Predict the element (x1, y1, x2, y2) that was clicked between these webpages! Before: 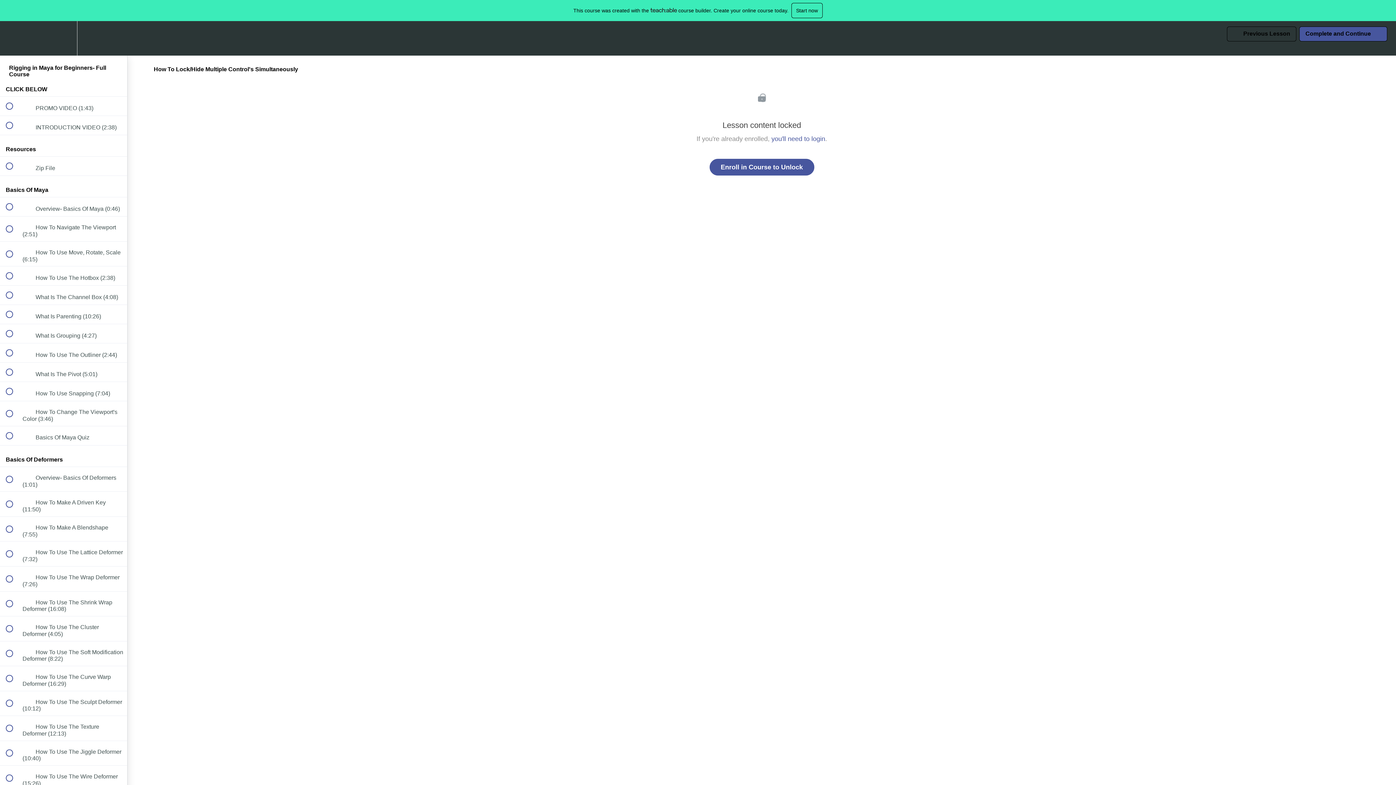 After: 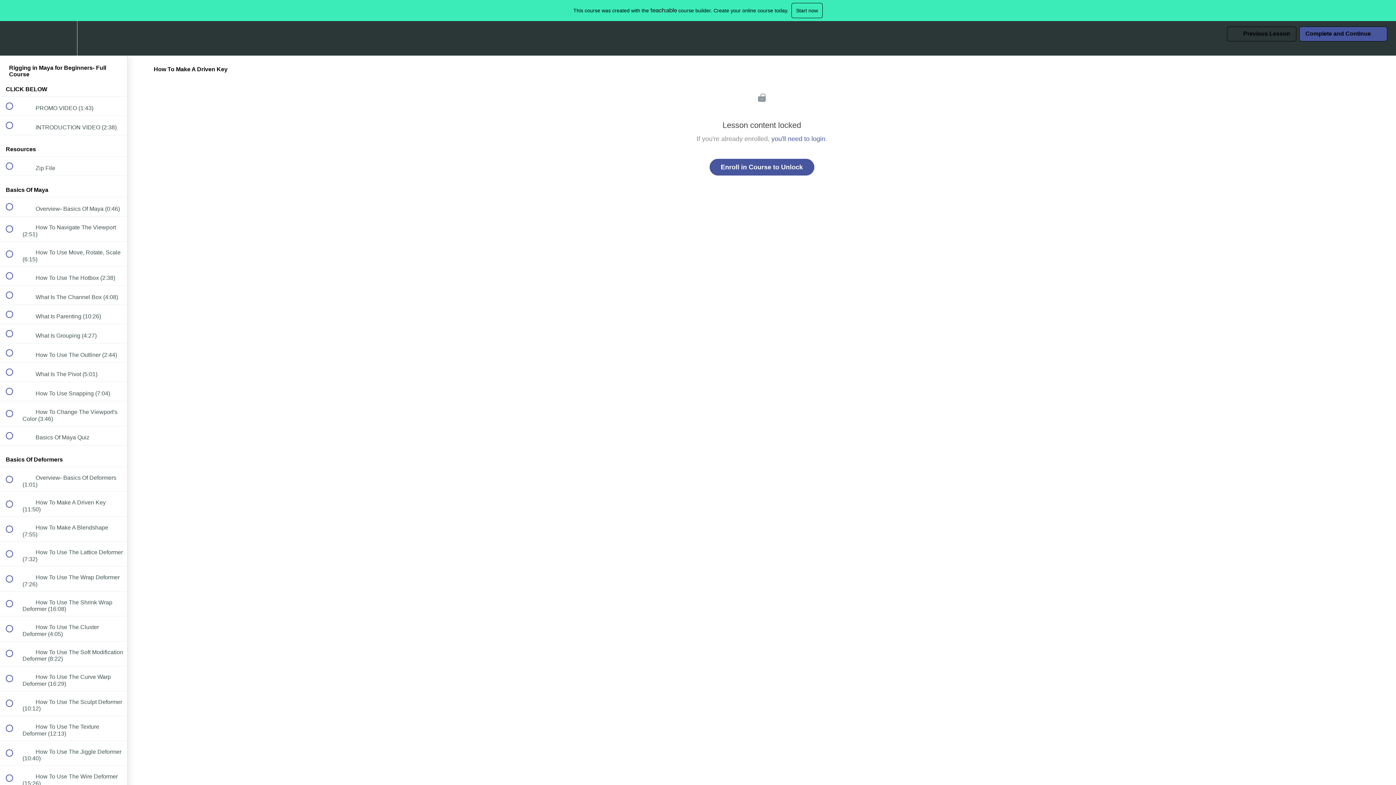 Action: label:  
 How To Make A Driven Key (11:50) bbox: (0, 492, 127, 516)